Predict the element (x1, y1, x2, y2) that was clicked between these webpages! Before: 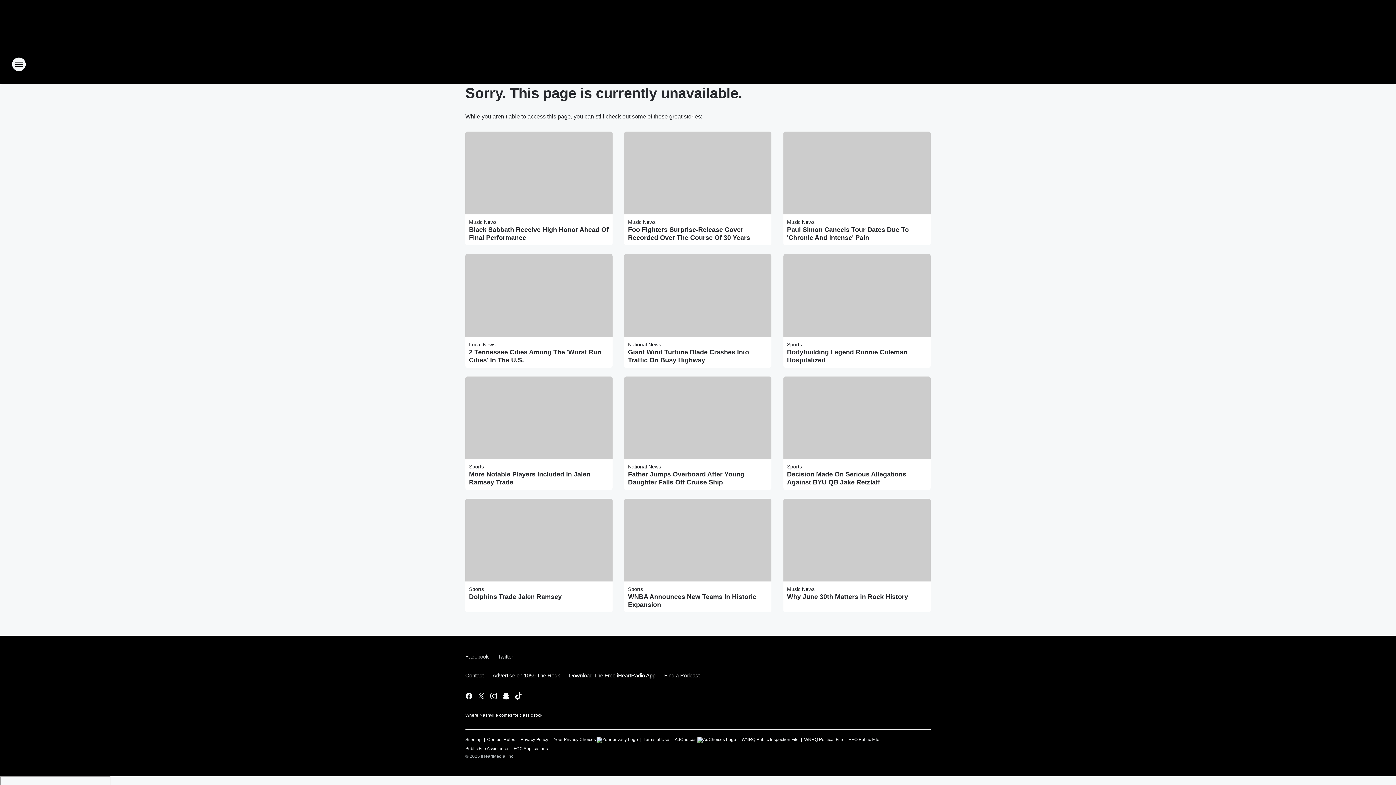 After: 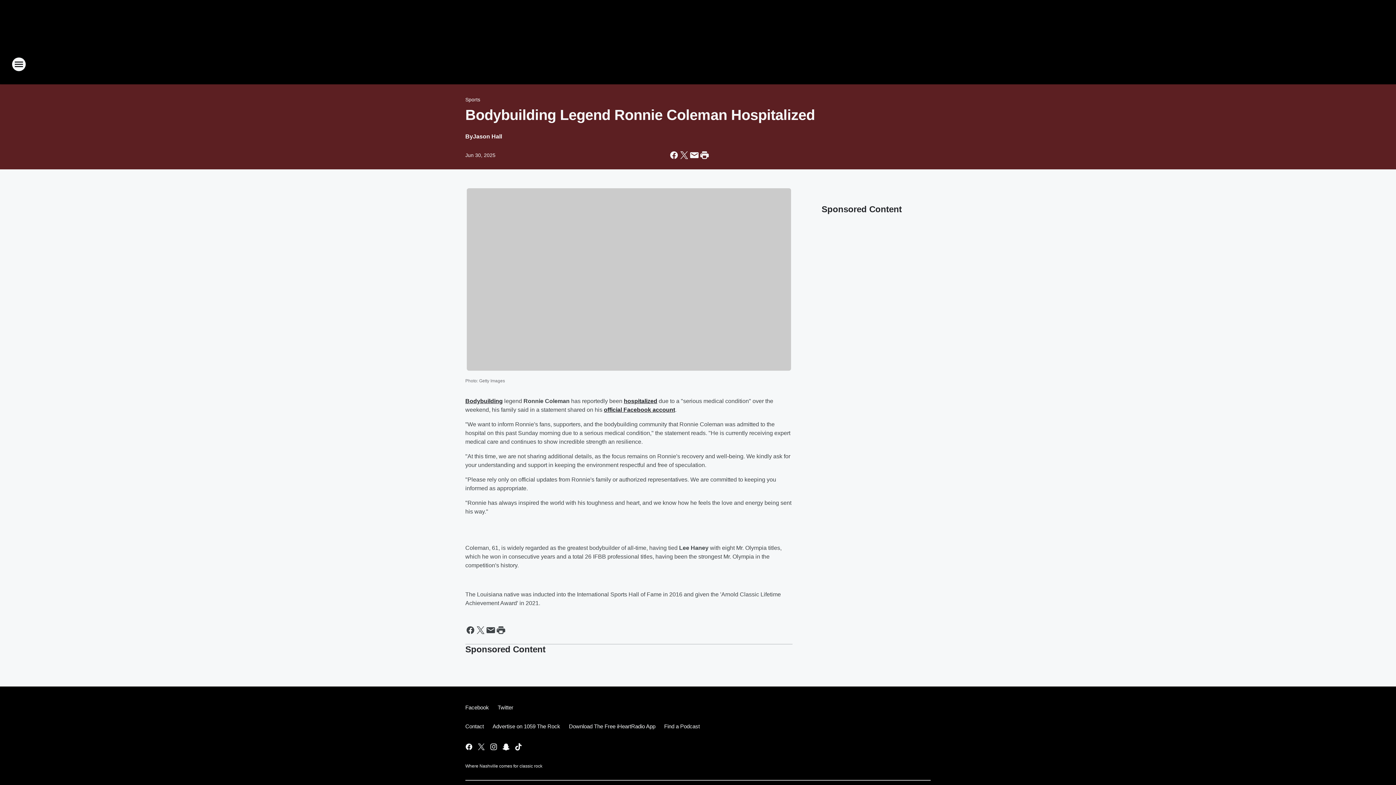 Action: bbox: (787, 348, 927, 364) label: Bodybuilding Legend Ronnie Coleman Hospitalized